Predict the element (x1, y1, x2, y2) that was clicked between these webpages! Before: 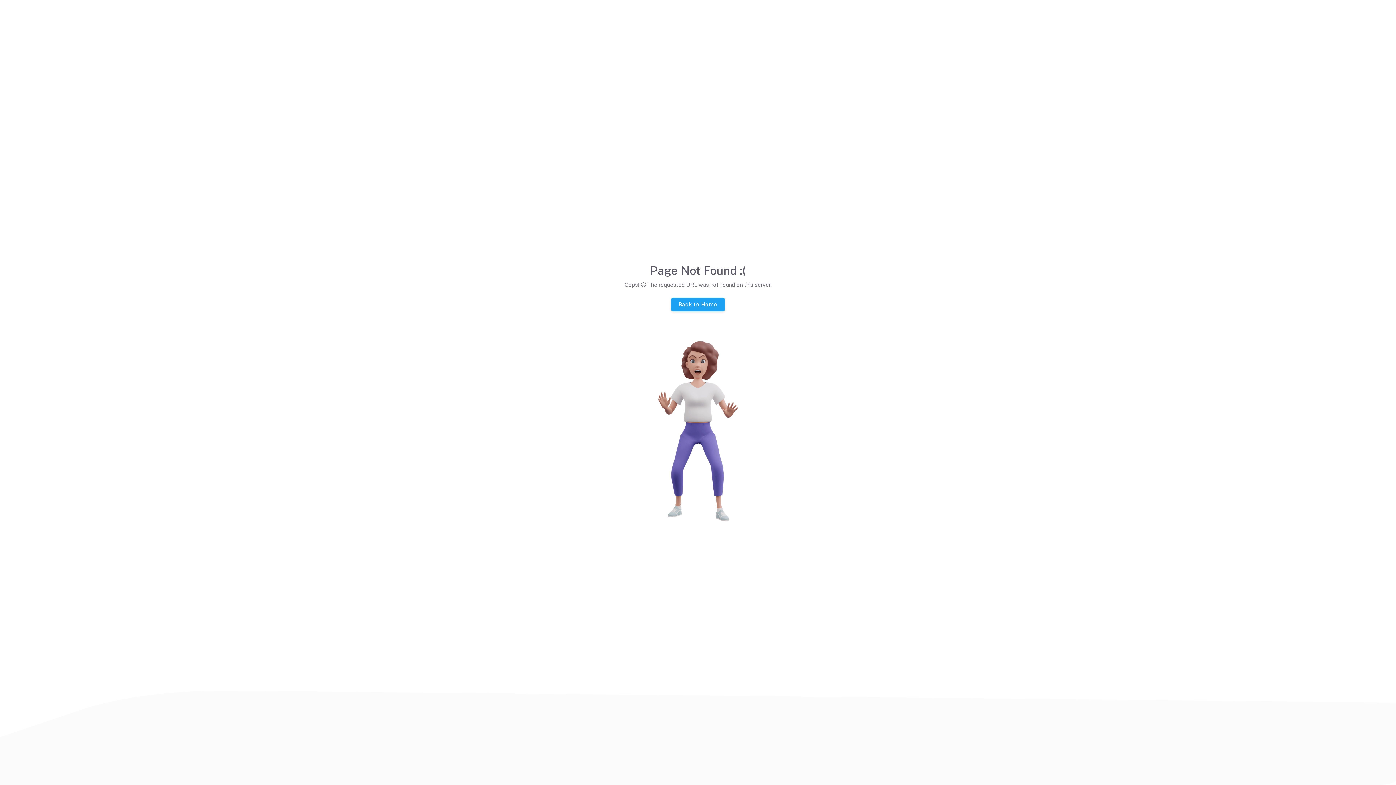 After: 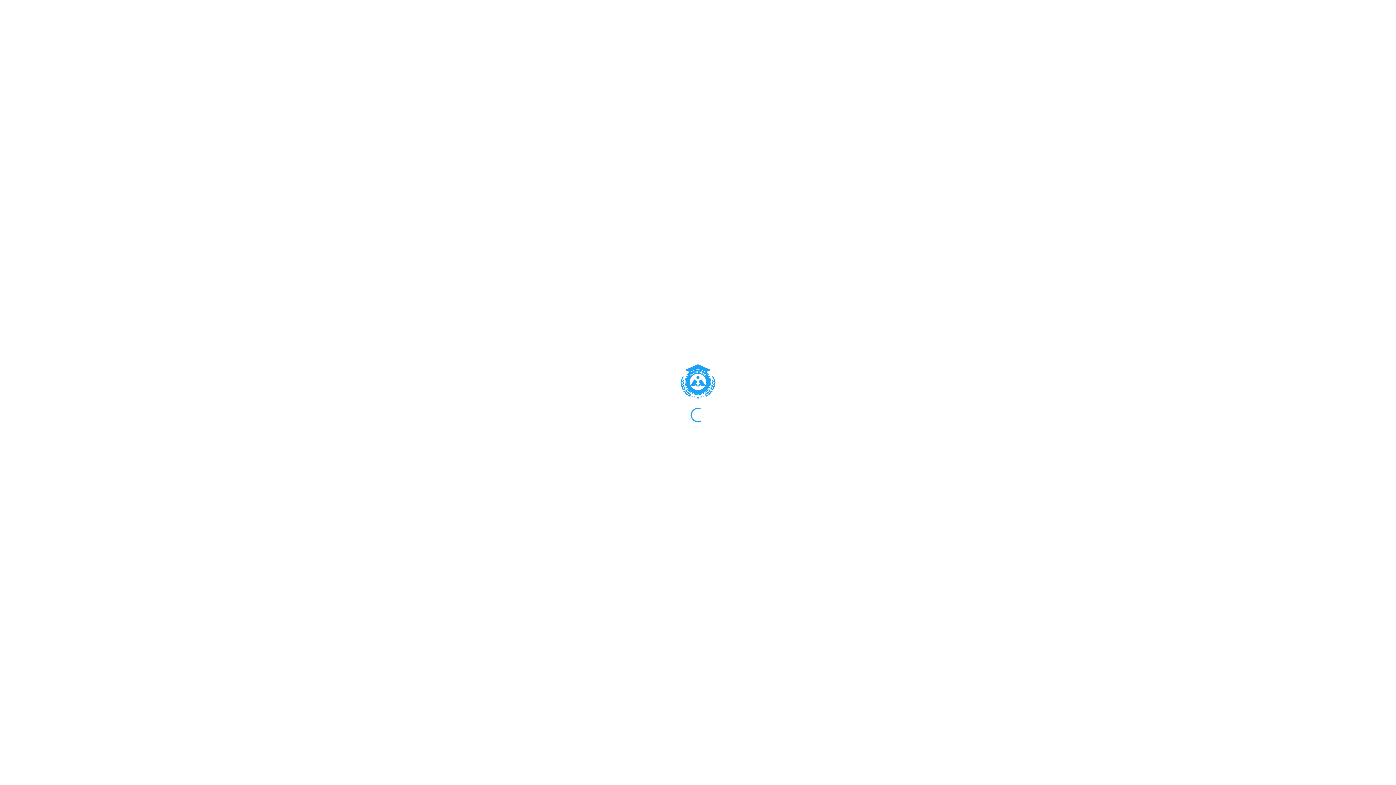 Action: bbox: (671, 297, 724, 311) label: Back to Home